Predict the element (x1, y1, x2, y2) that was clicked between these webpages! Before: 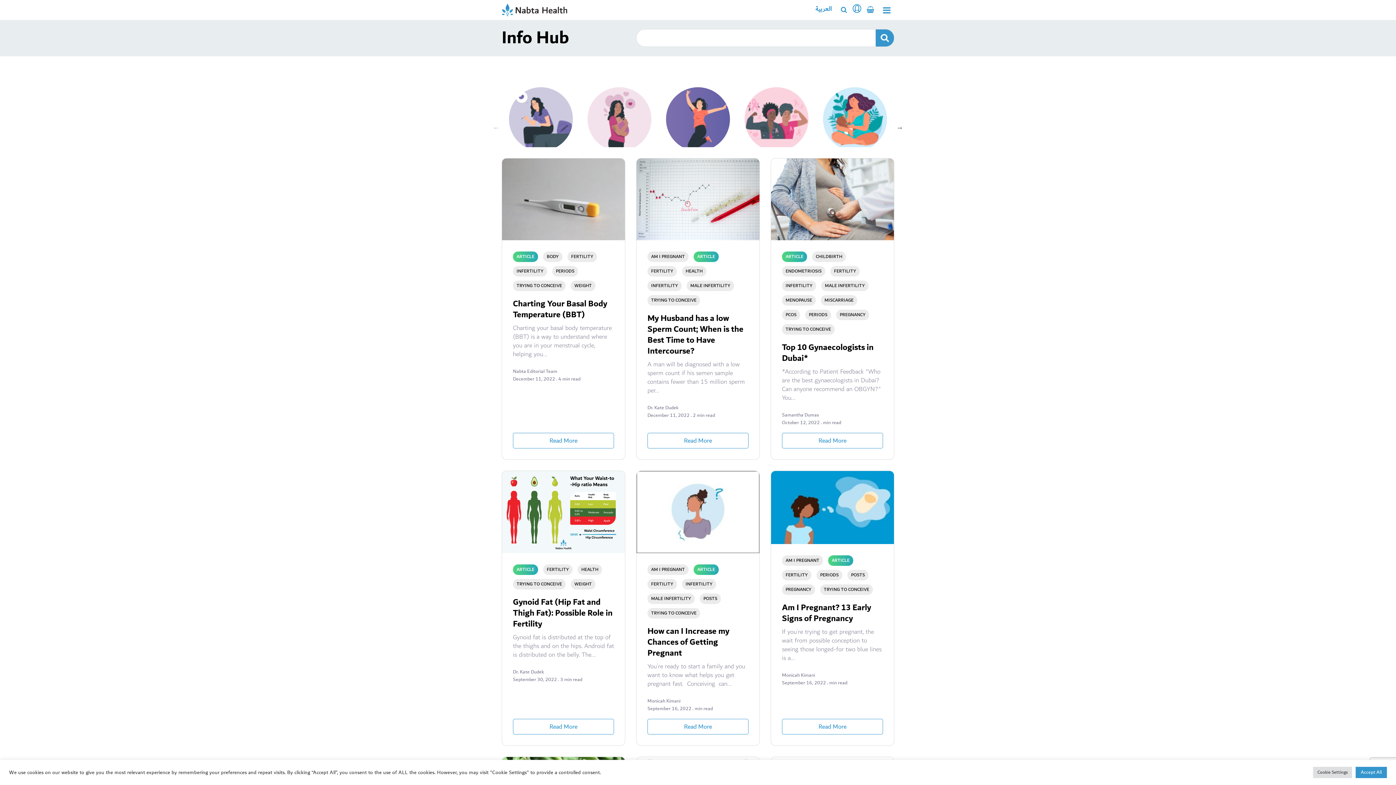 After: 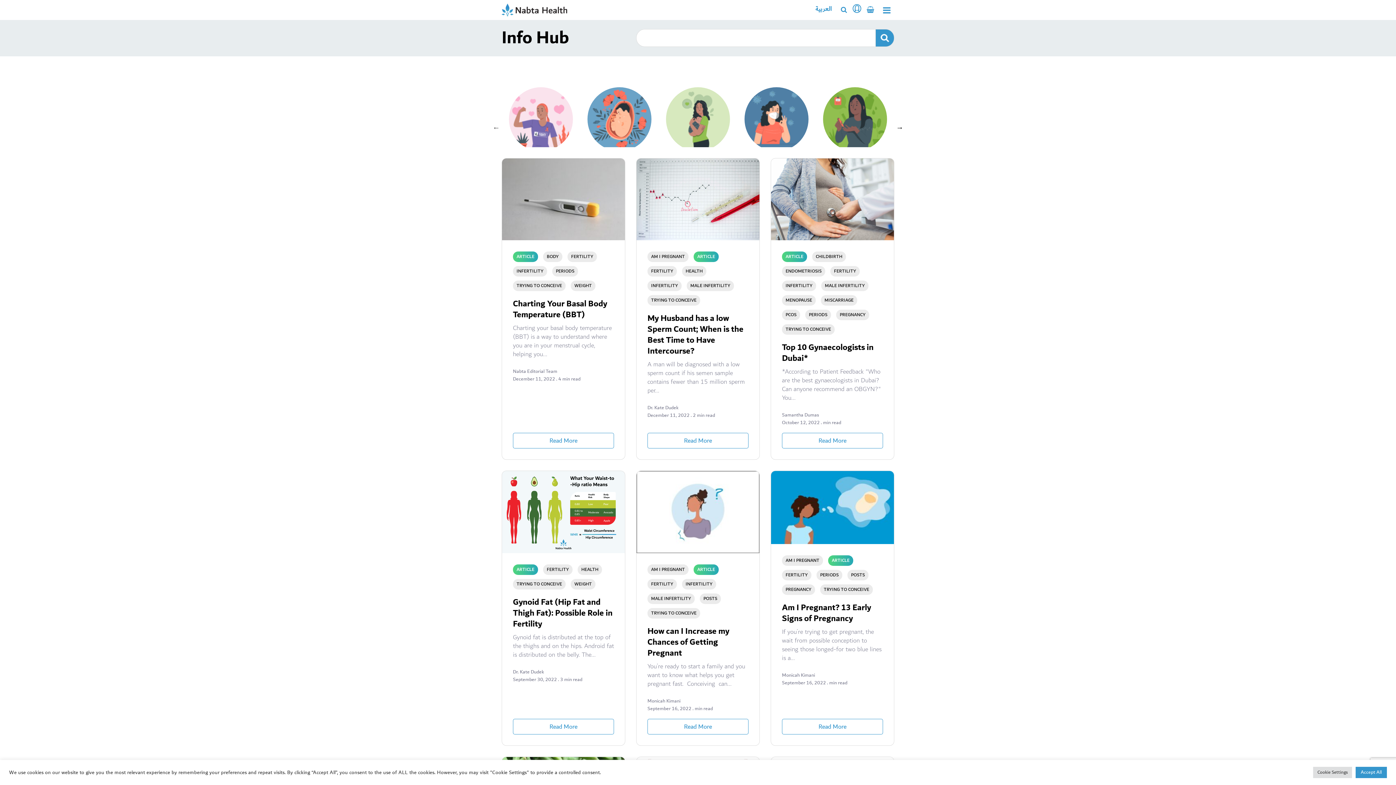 Action: label: Next bbox: (896, 124, 903, 131)